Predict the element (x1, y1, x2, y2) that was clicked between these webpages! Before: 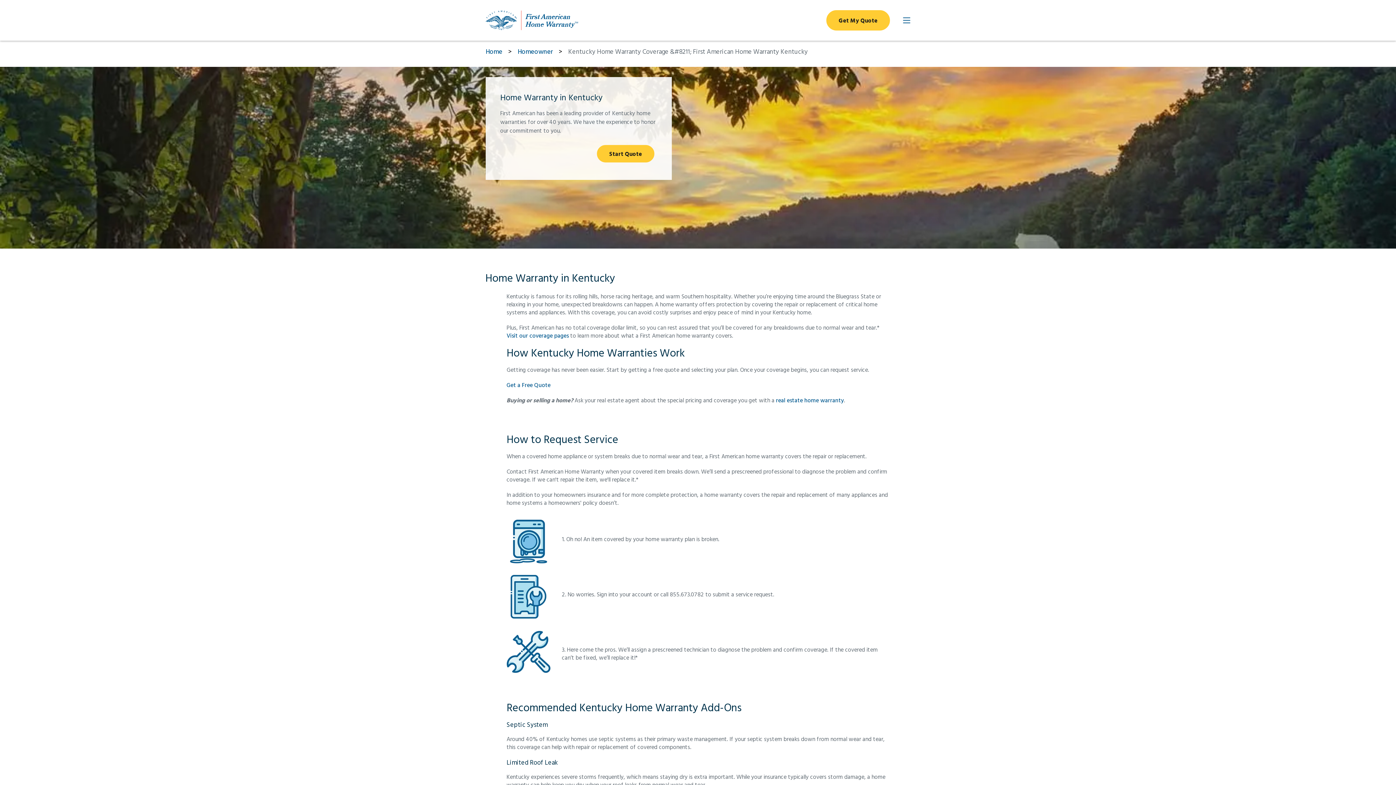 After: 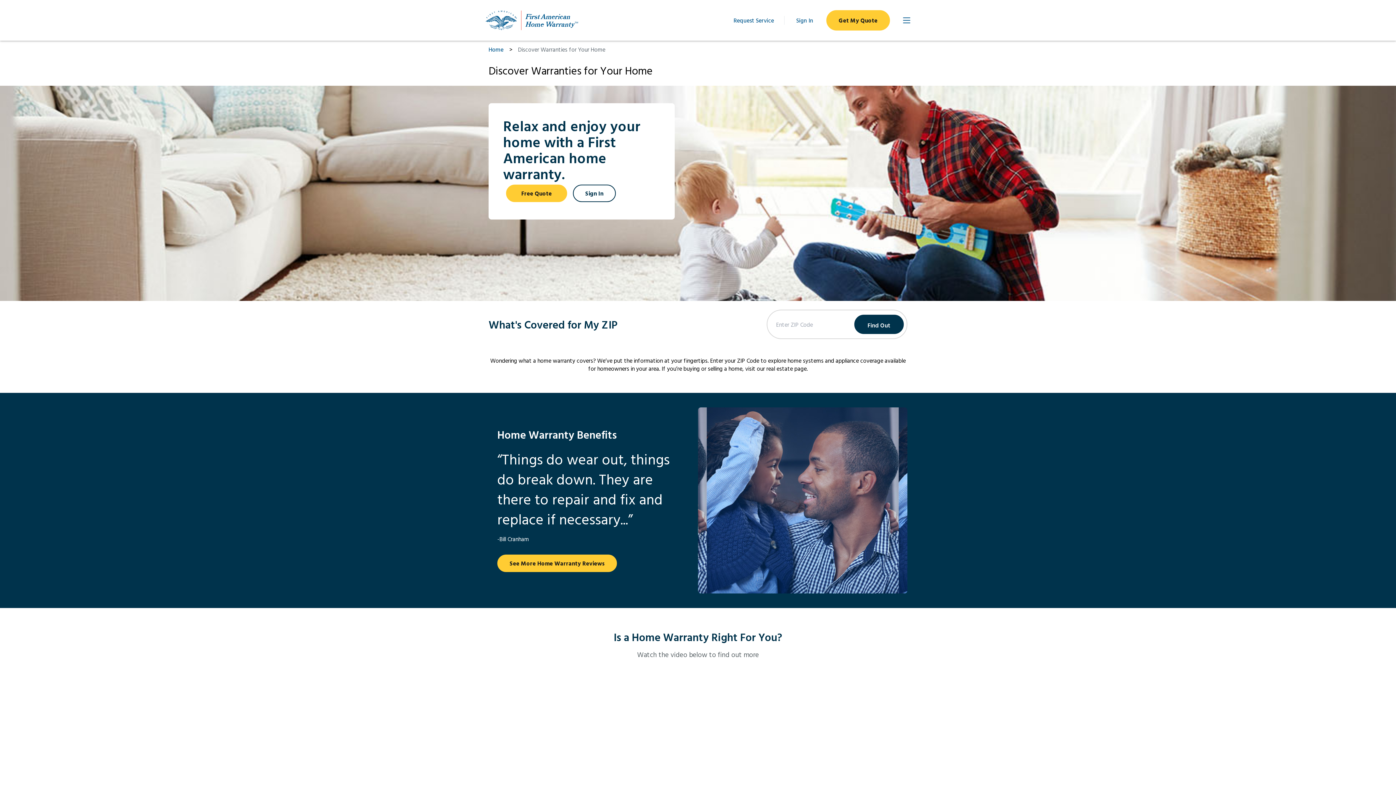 Action: bbox: (517, 46, 553, 56) label: Homeowner